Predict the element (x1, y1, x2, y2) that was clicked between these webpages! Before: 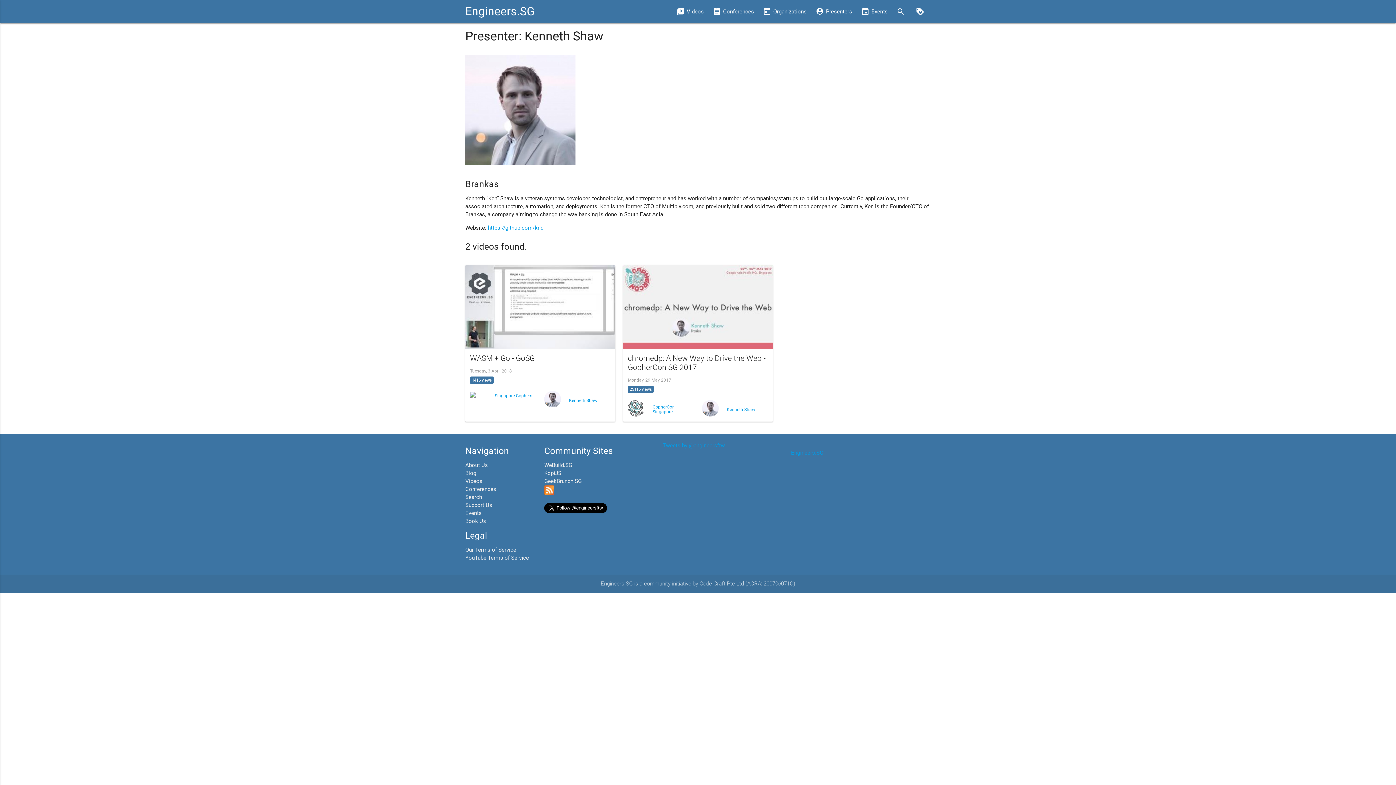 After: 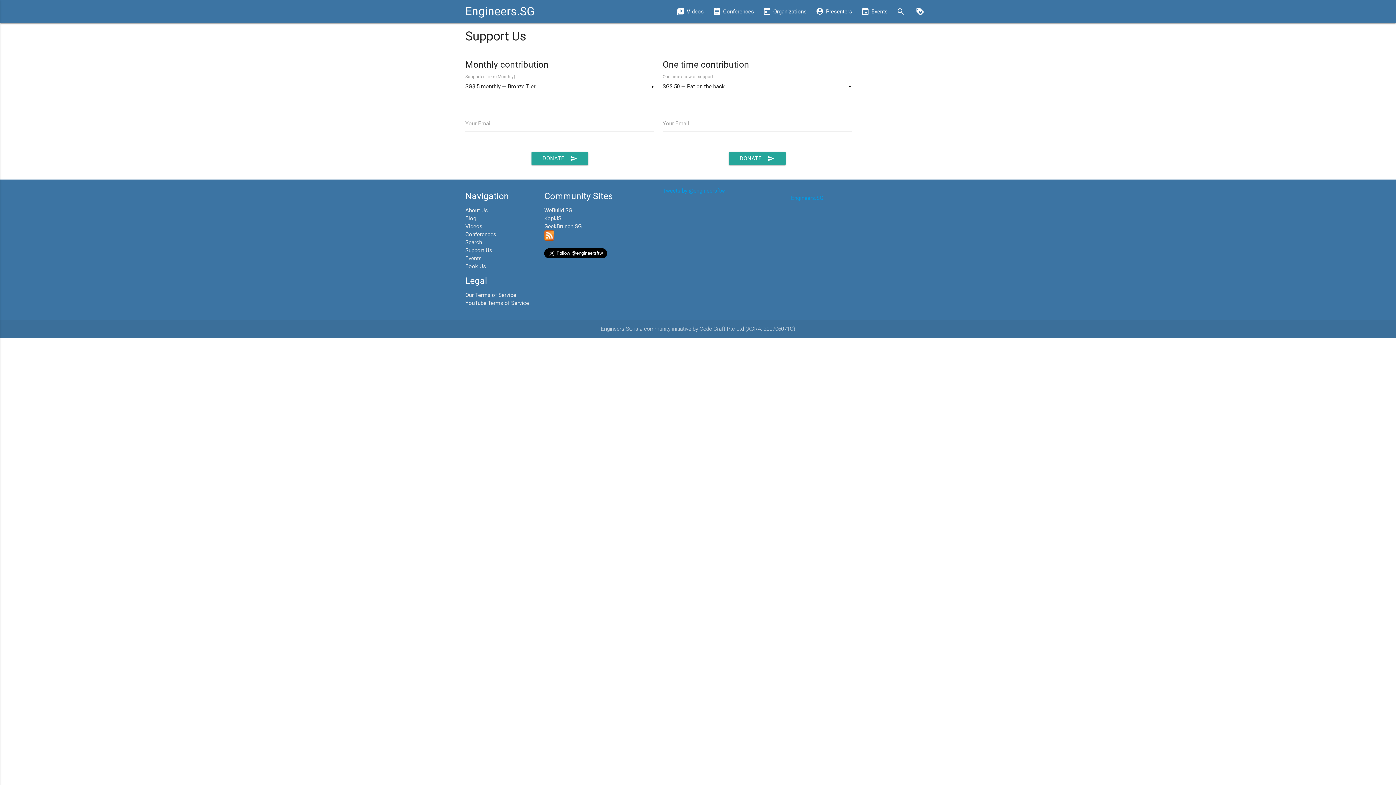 Action: bbox: (465, 502, 492, 508) label: Support Us